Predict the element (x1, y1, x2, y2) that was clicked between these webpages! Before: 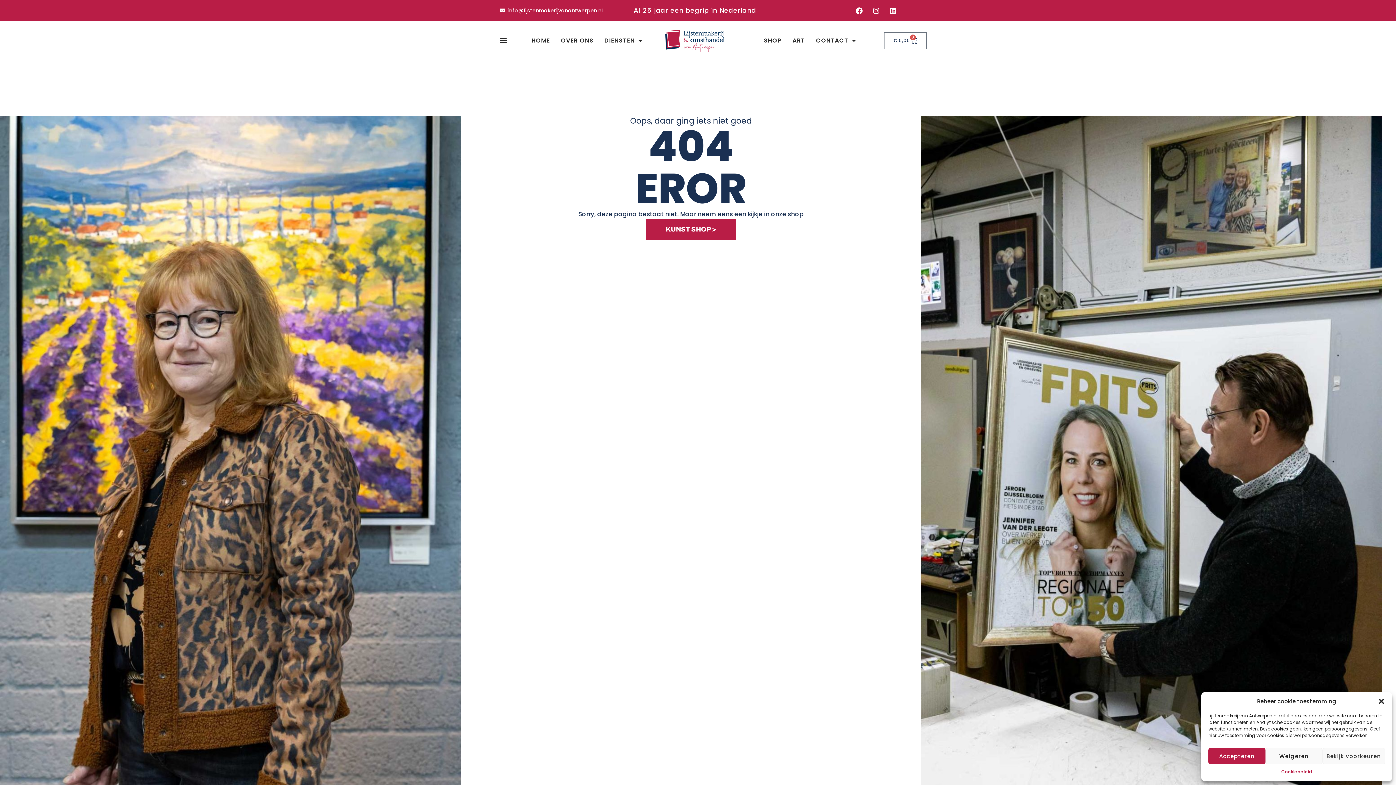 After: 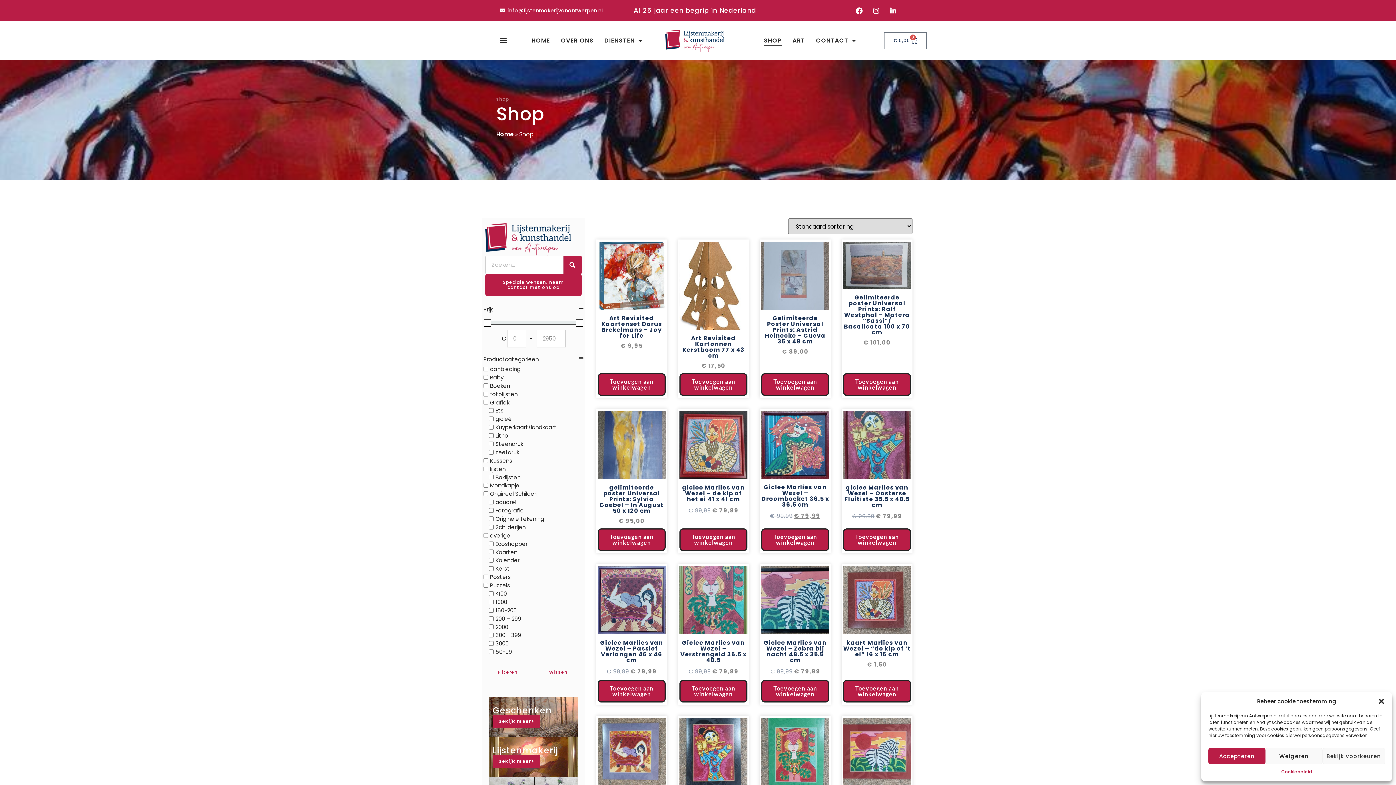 Action: label: SHOP bbox: (764, 35, 781, 46)